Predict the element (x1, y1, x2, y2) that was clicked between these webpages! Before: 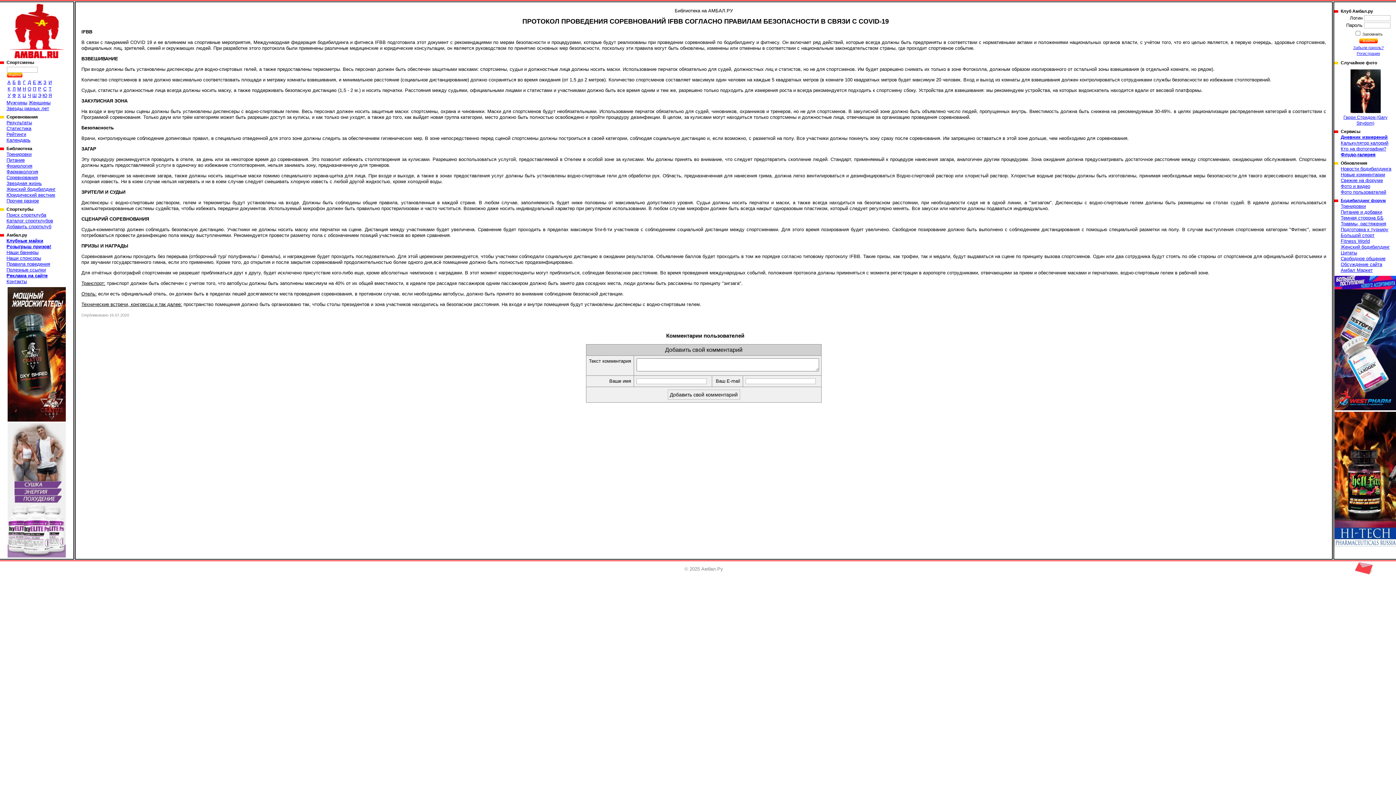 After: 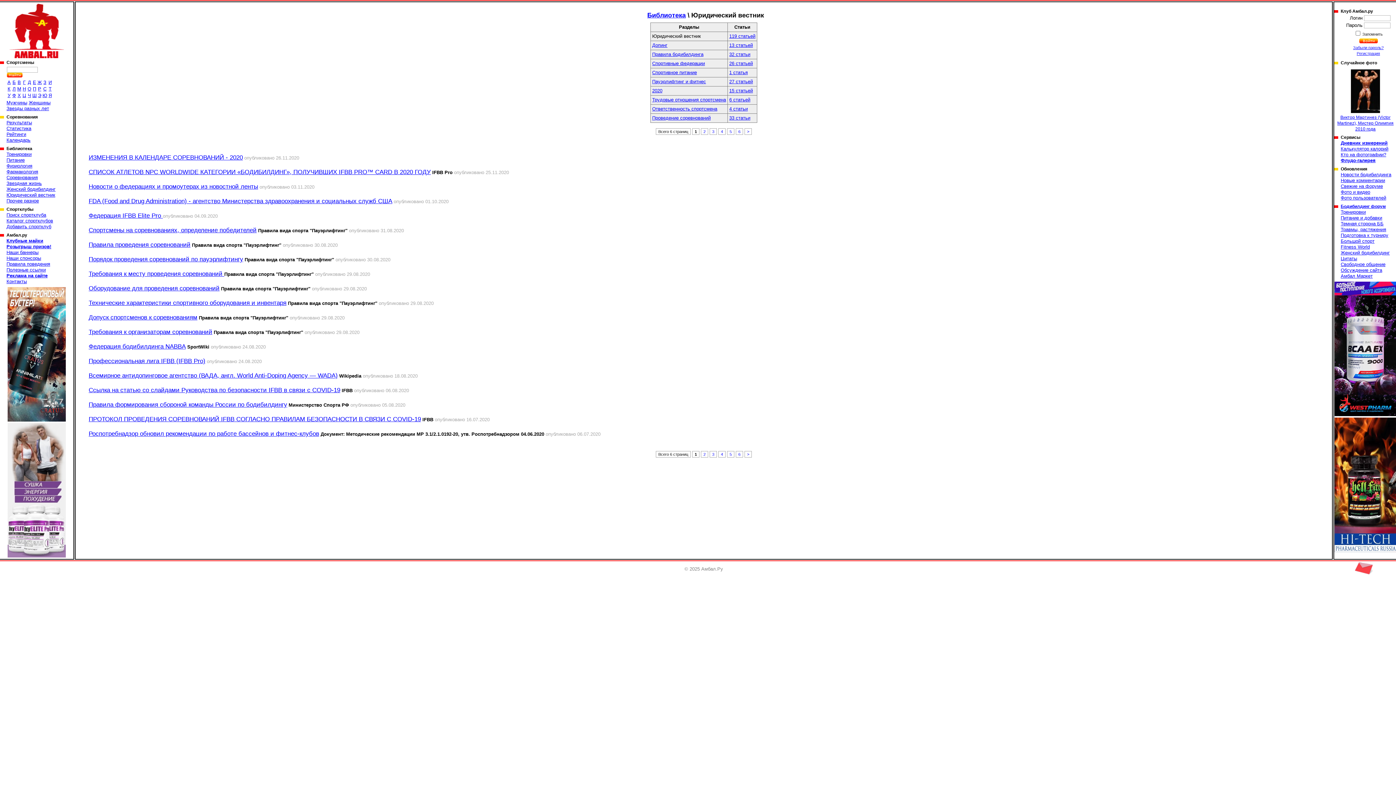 Action: label: Юридический вестник bbox: (6, 192, 55, 197)